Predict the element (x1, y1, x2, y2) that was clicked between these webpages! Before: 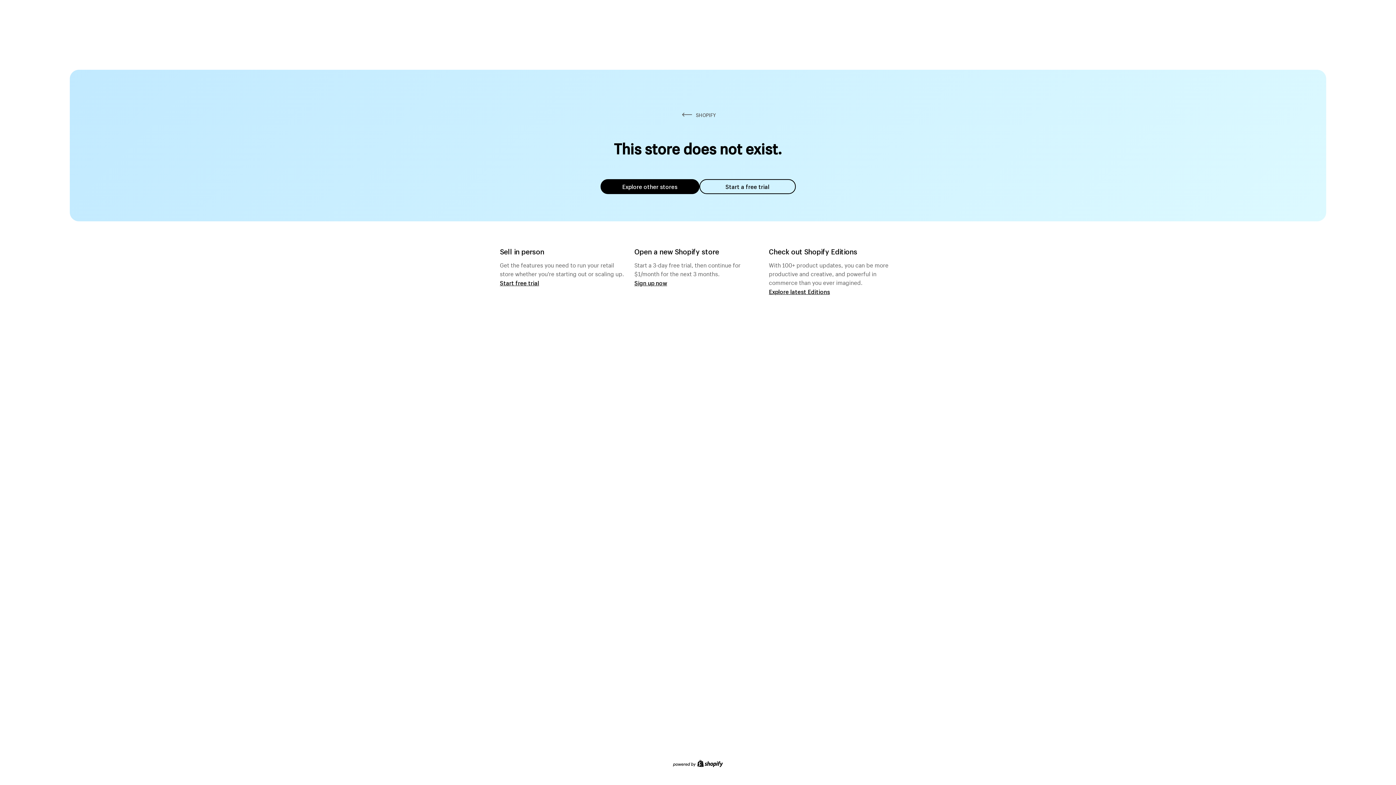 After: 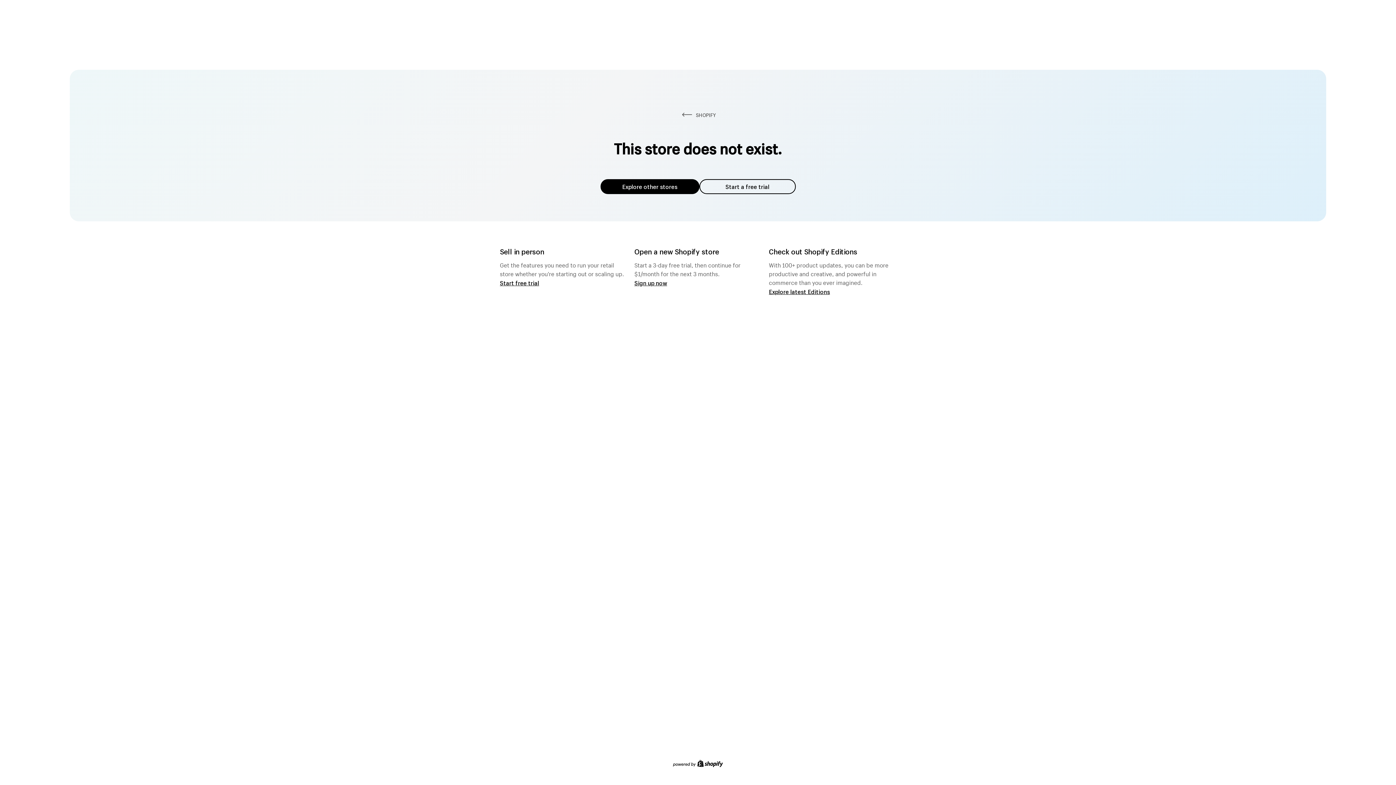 Action: label: Explore other stores bbox: (600, 179, 699, 194)